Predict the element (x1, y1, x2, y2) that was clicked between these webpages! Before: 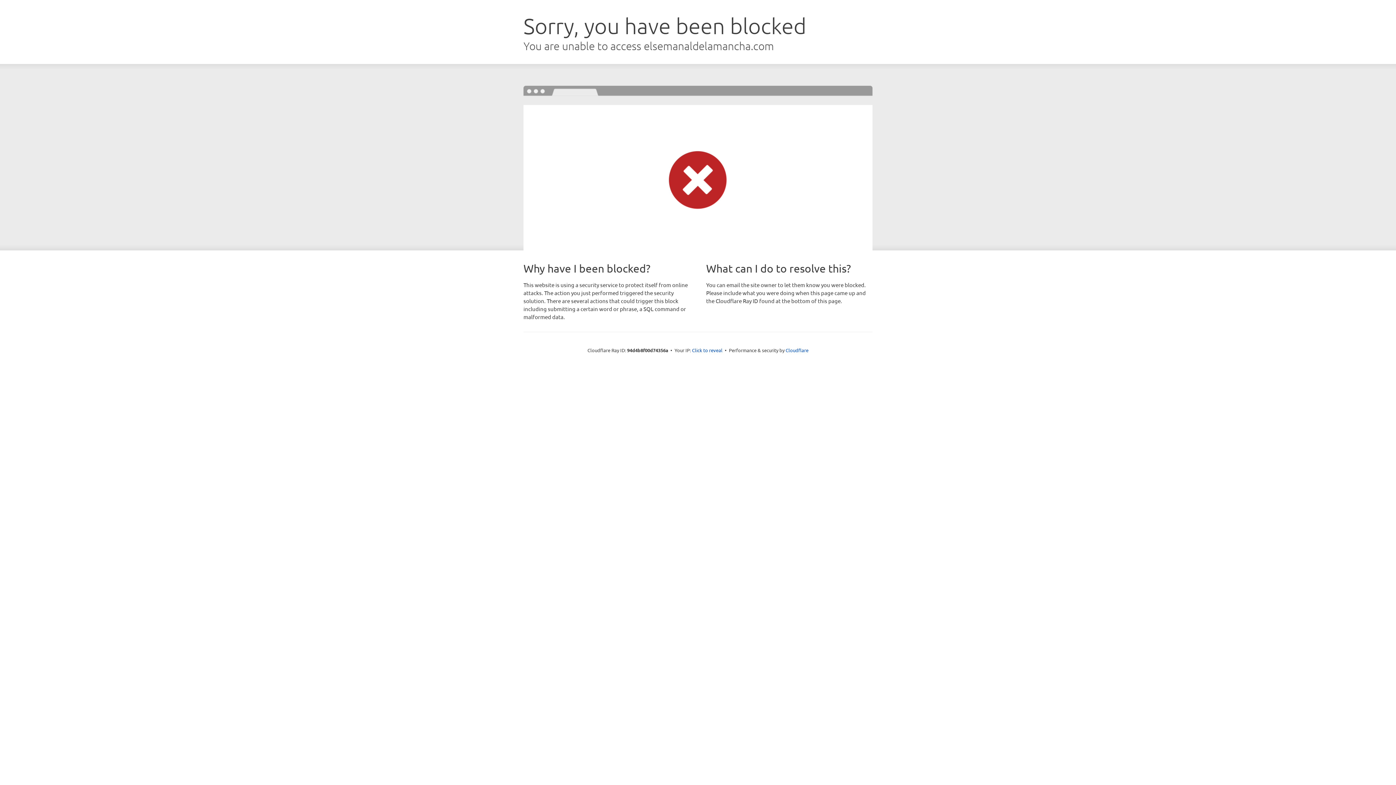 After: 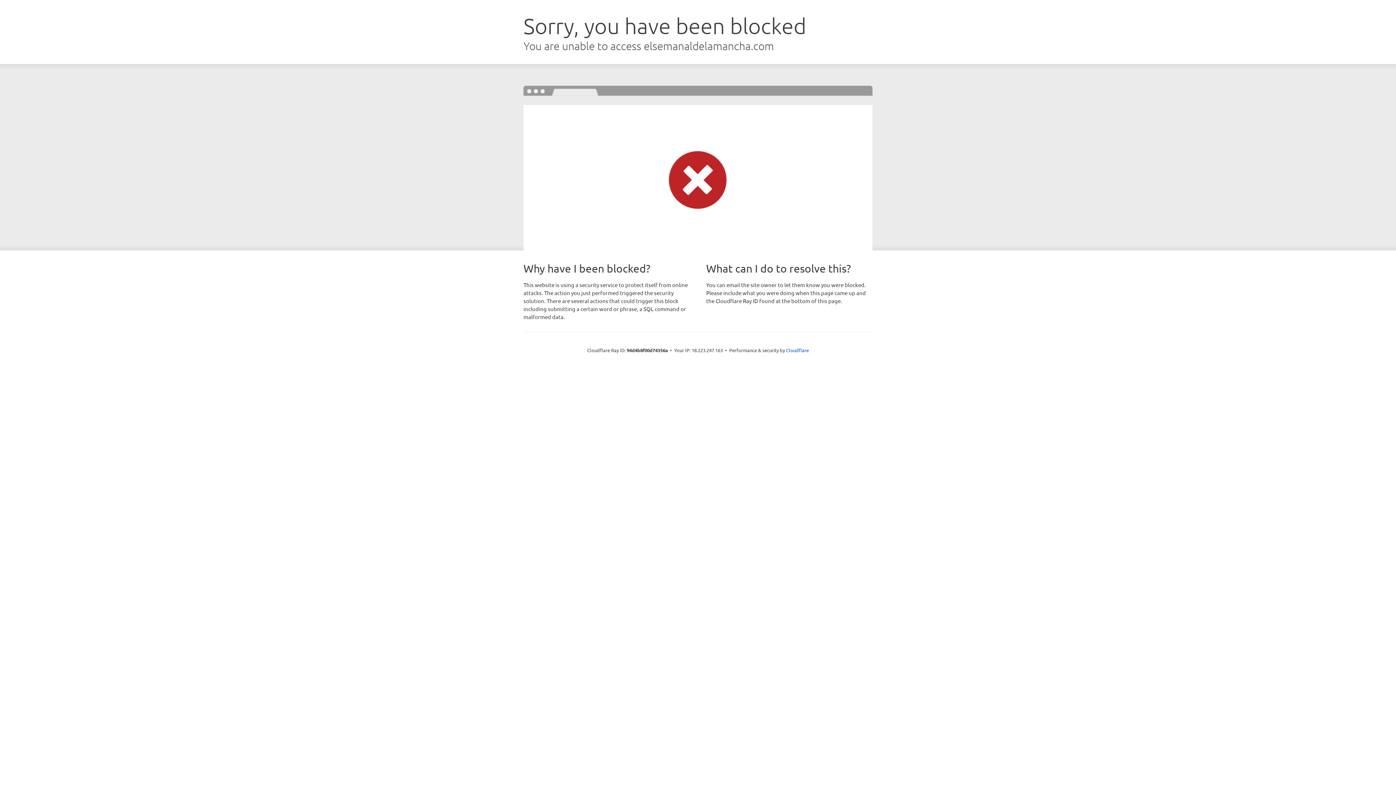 Action: bbox: (692, 346, 722, 353) label: Click to reveal